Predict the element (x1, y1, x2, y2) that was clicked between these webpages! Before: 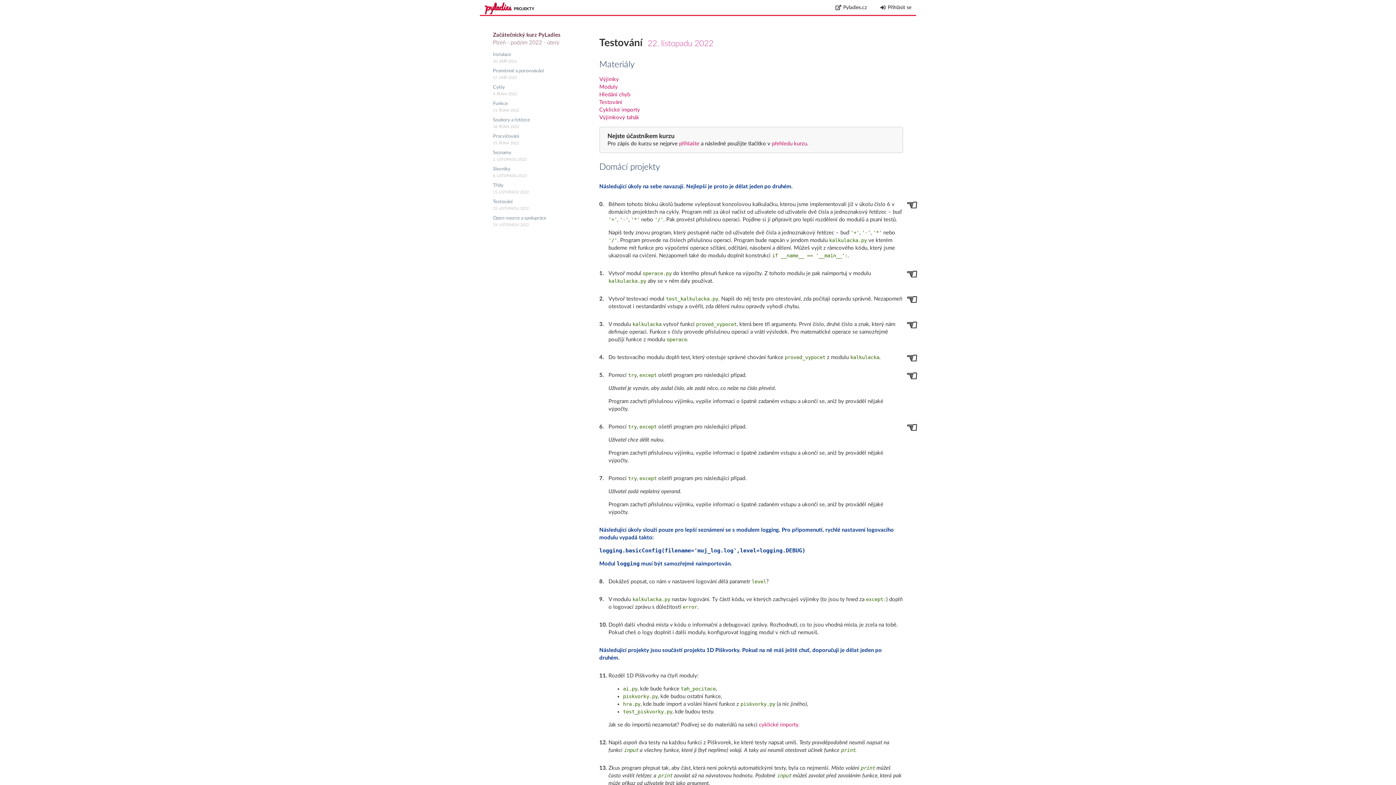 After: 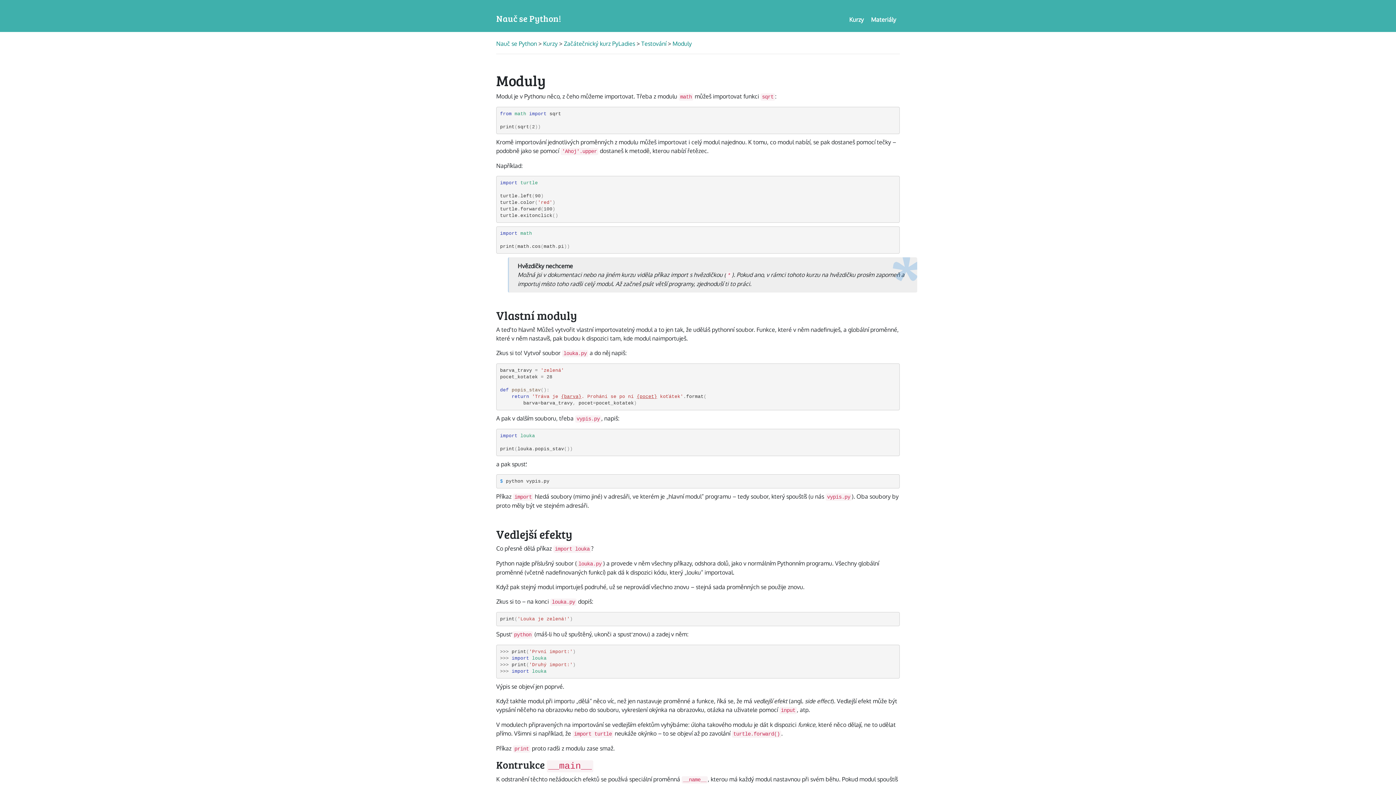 Action: bbox: (599, 84, 618, 89) label: Moduly